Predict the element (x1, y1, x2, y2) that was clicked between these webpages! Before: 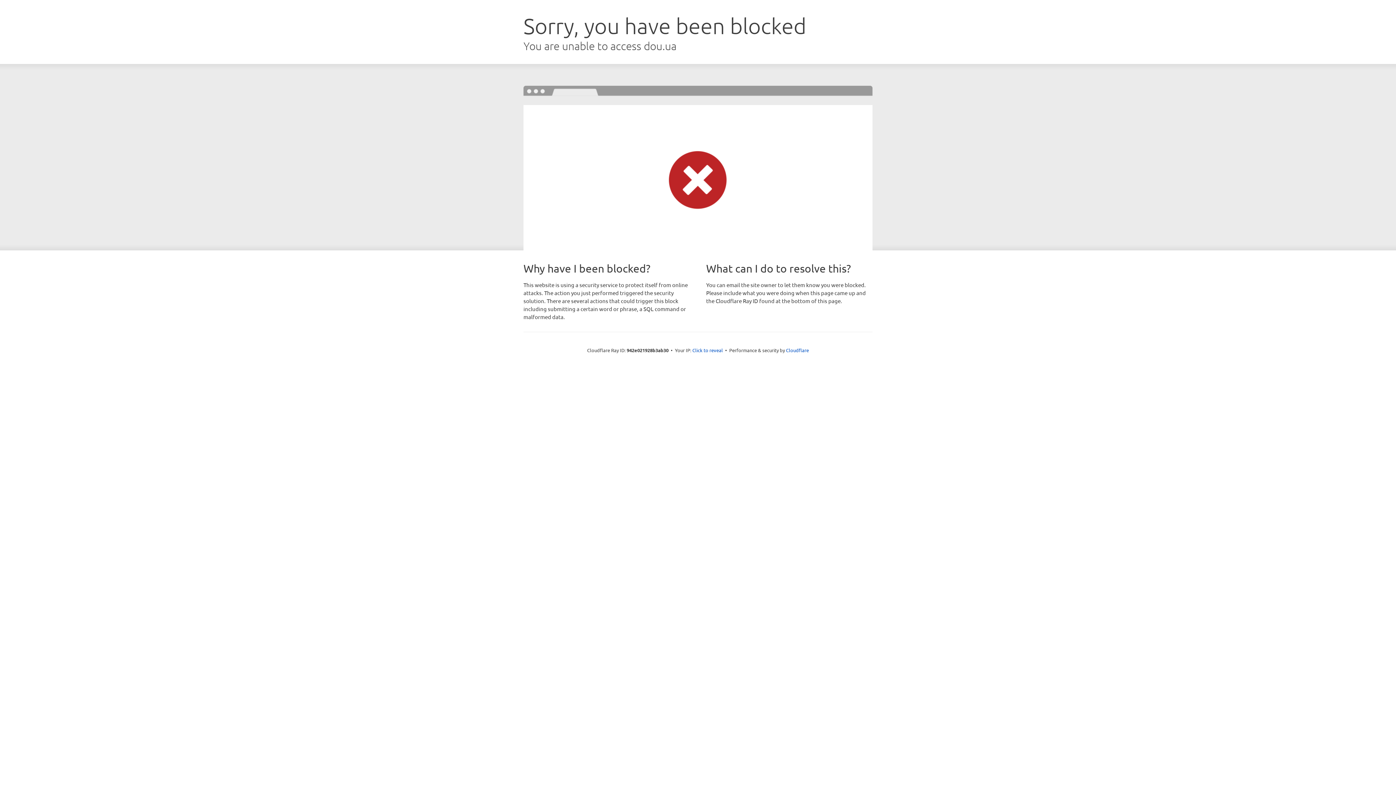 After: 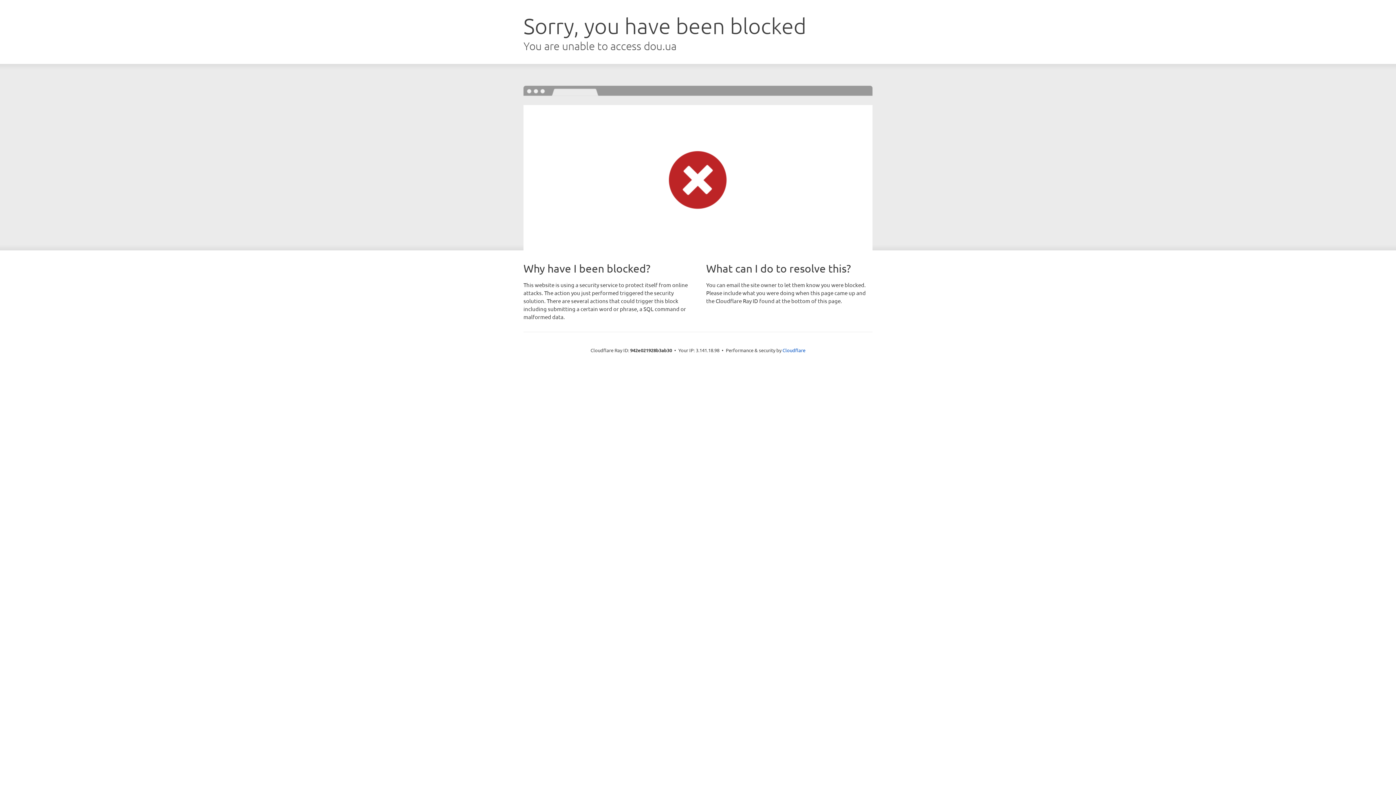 Action: label: Click to reveal bbox: (692, 346, 723, 353)